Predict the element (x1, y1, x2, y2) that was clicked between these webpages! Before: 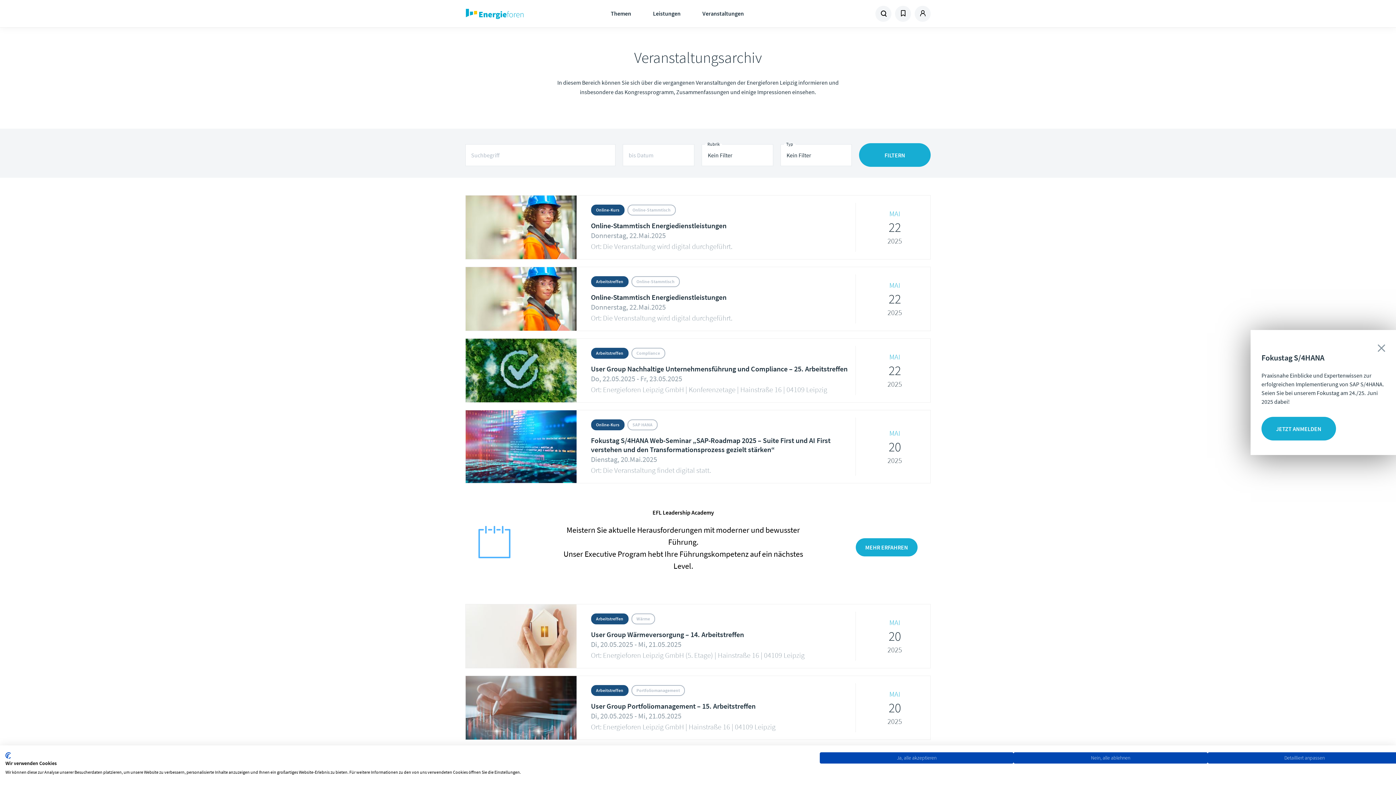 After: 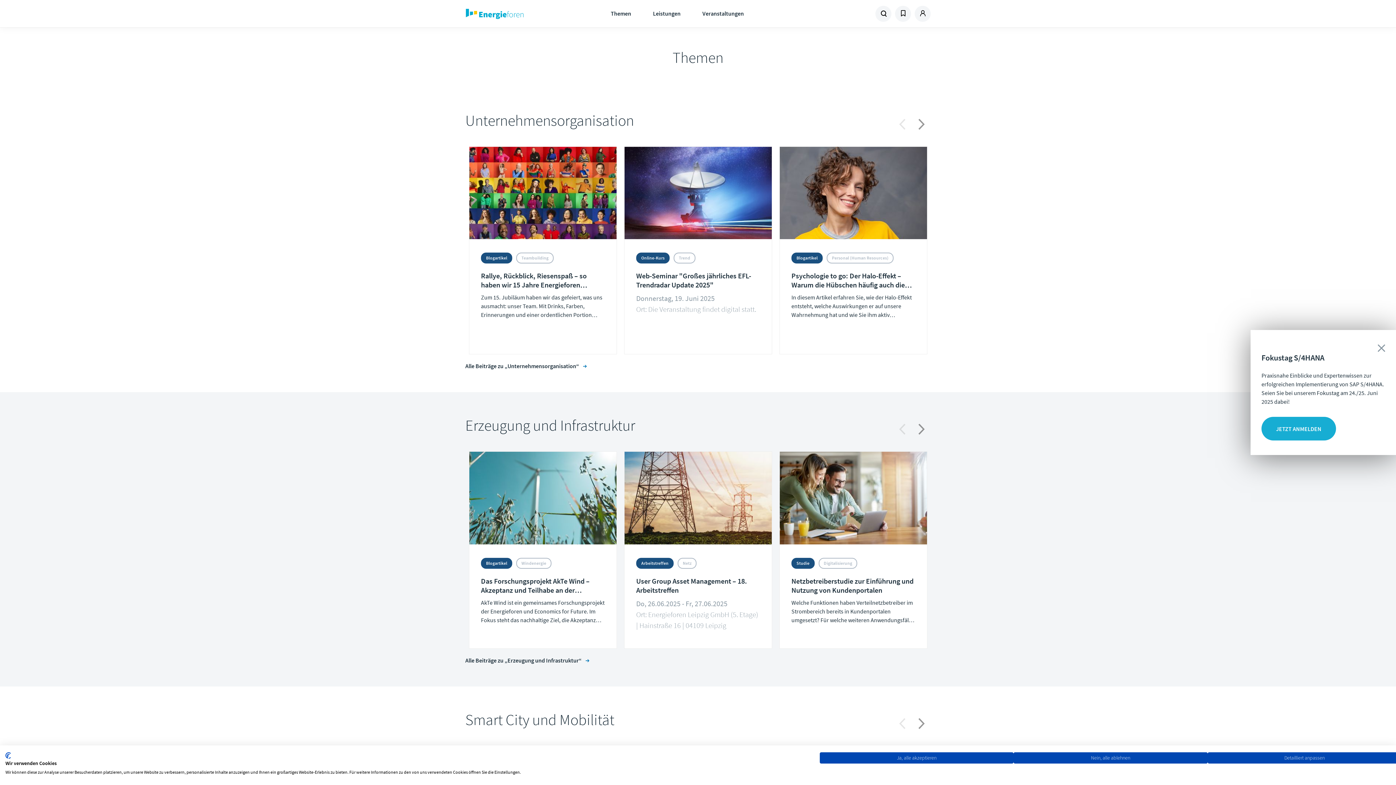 Action: label: Themen bbox: (610, 9, 631, 16)